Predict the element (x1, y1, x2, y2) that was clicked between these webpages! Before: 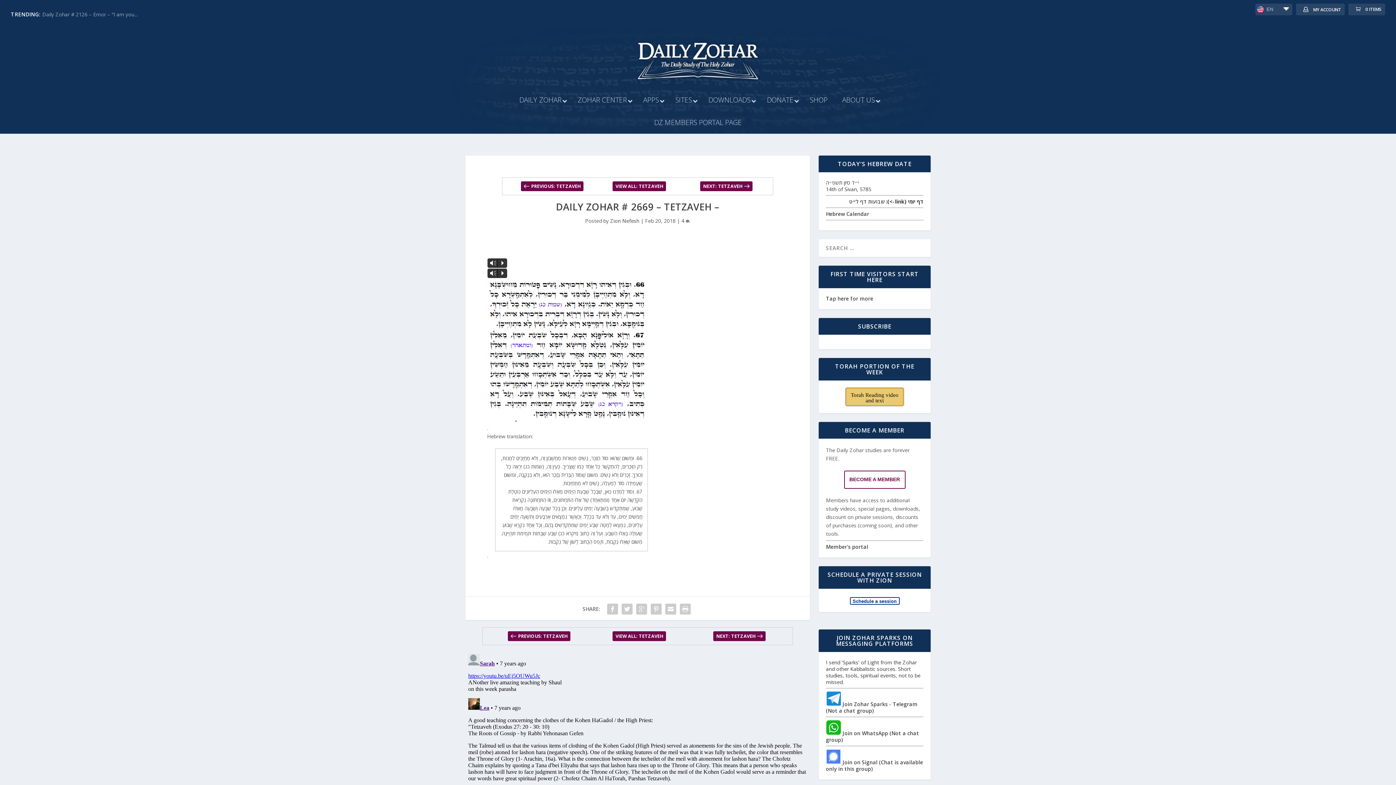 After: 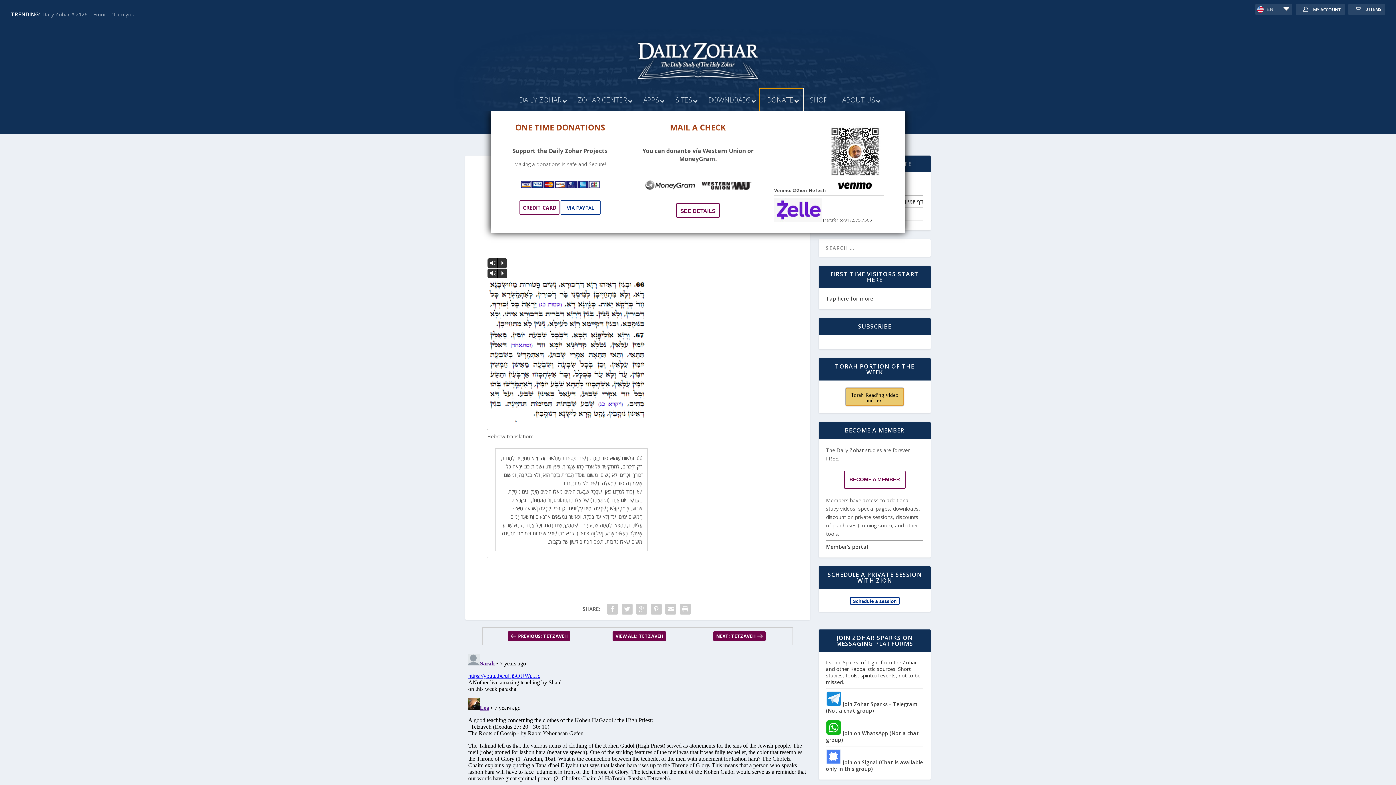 Action: label: DONATE bbox: (759, 88, 802, 111)